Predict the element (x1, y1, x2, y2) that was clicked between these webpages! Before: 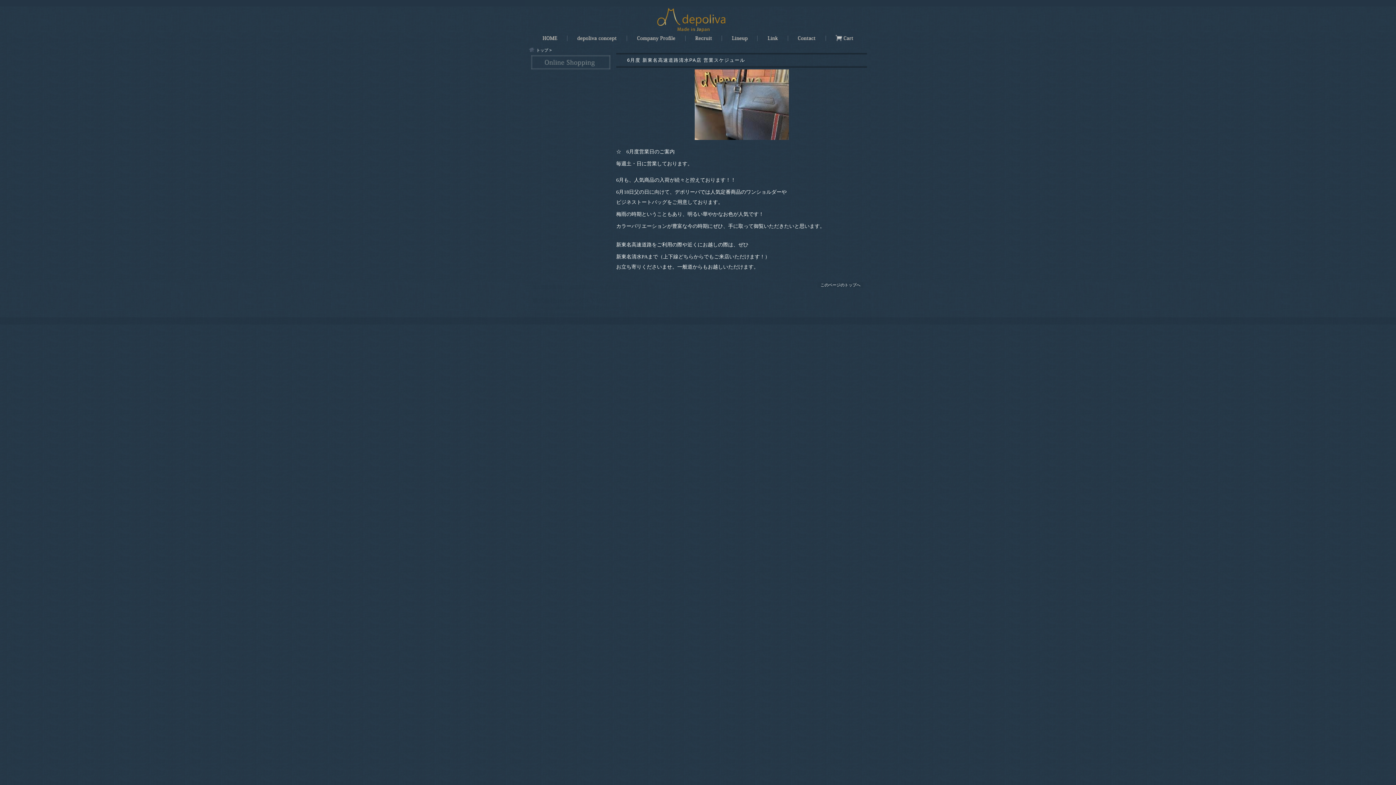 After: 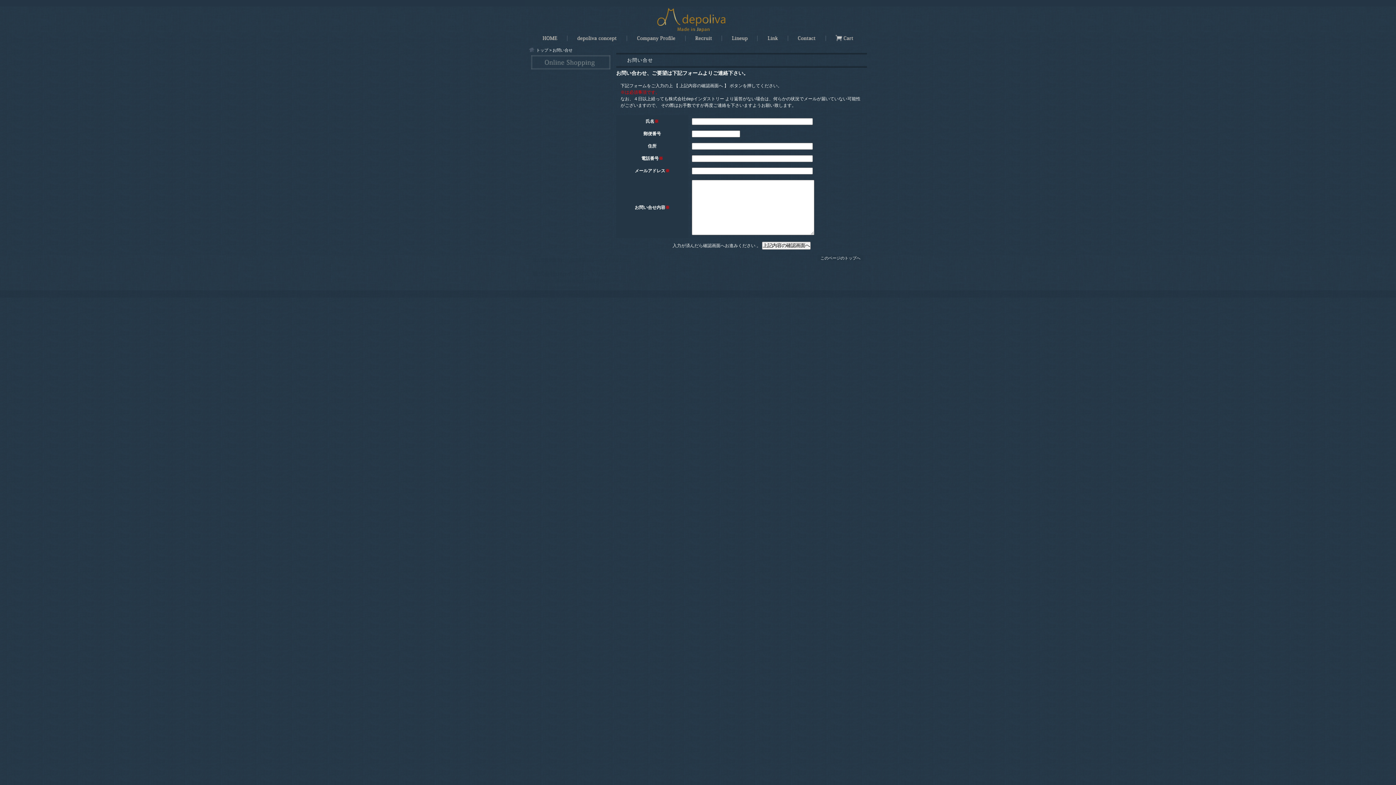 Action: bbox: (788, 32, 826, 44)